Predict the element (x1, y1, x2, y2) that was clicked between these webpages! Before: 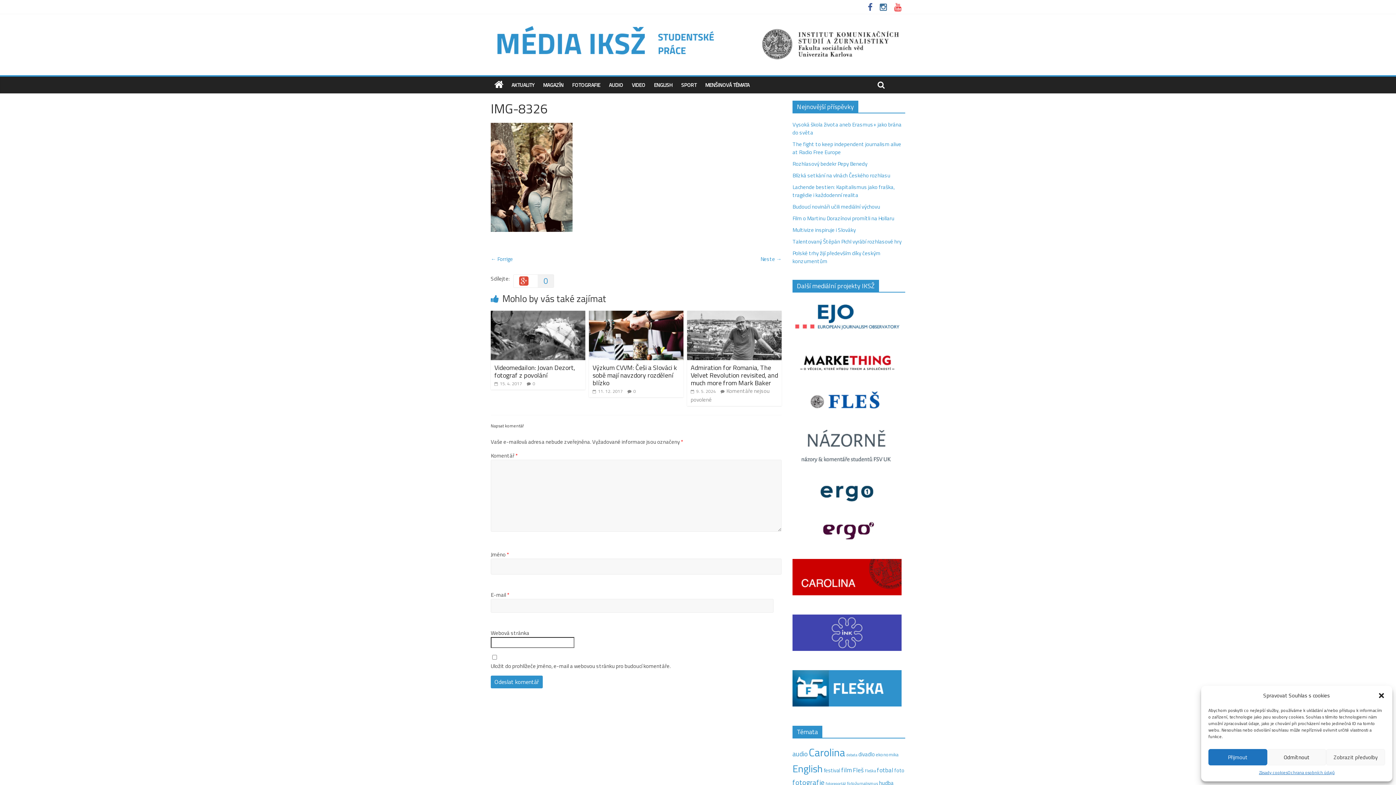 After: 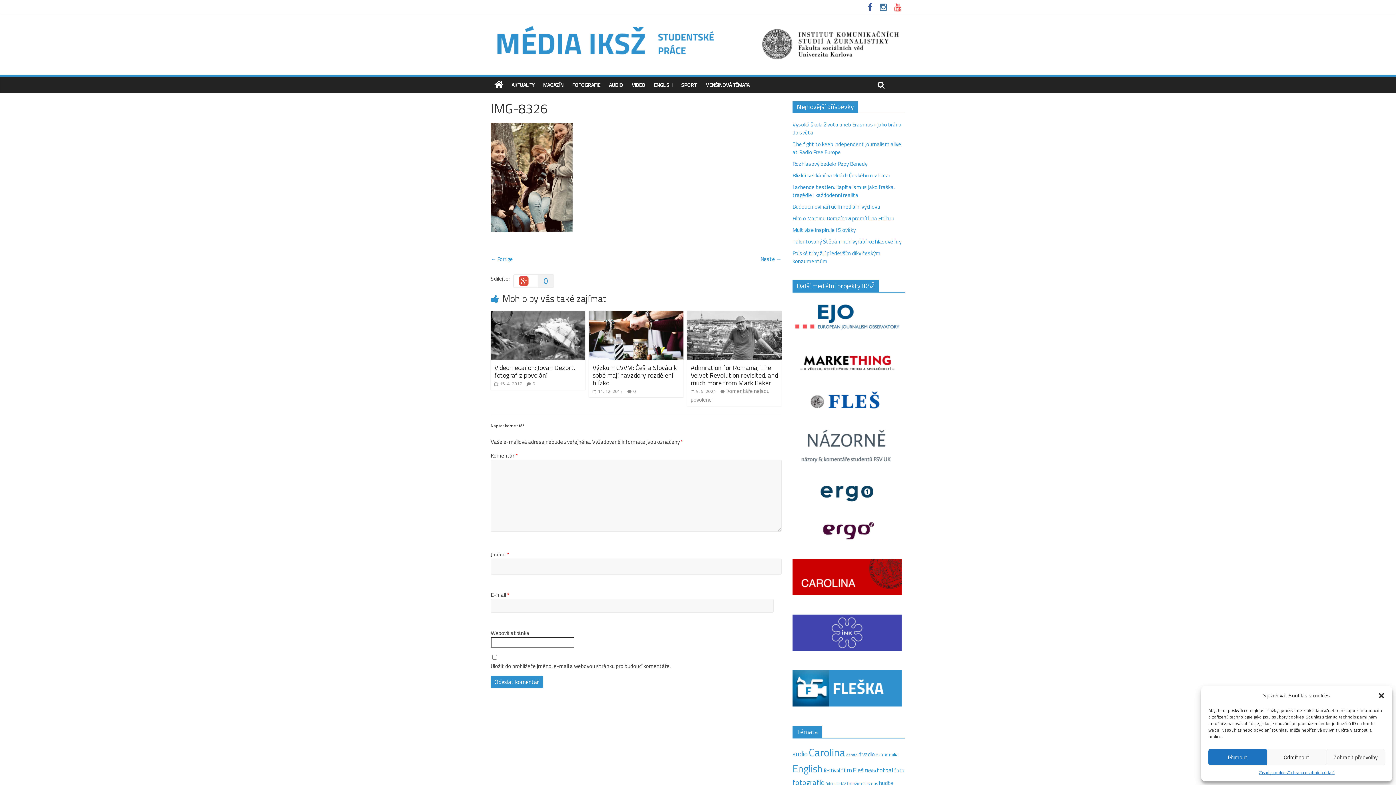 Action: bbox: (792, 559, 901, 567)